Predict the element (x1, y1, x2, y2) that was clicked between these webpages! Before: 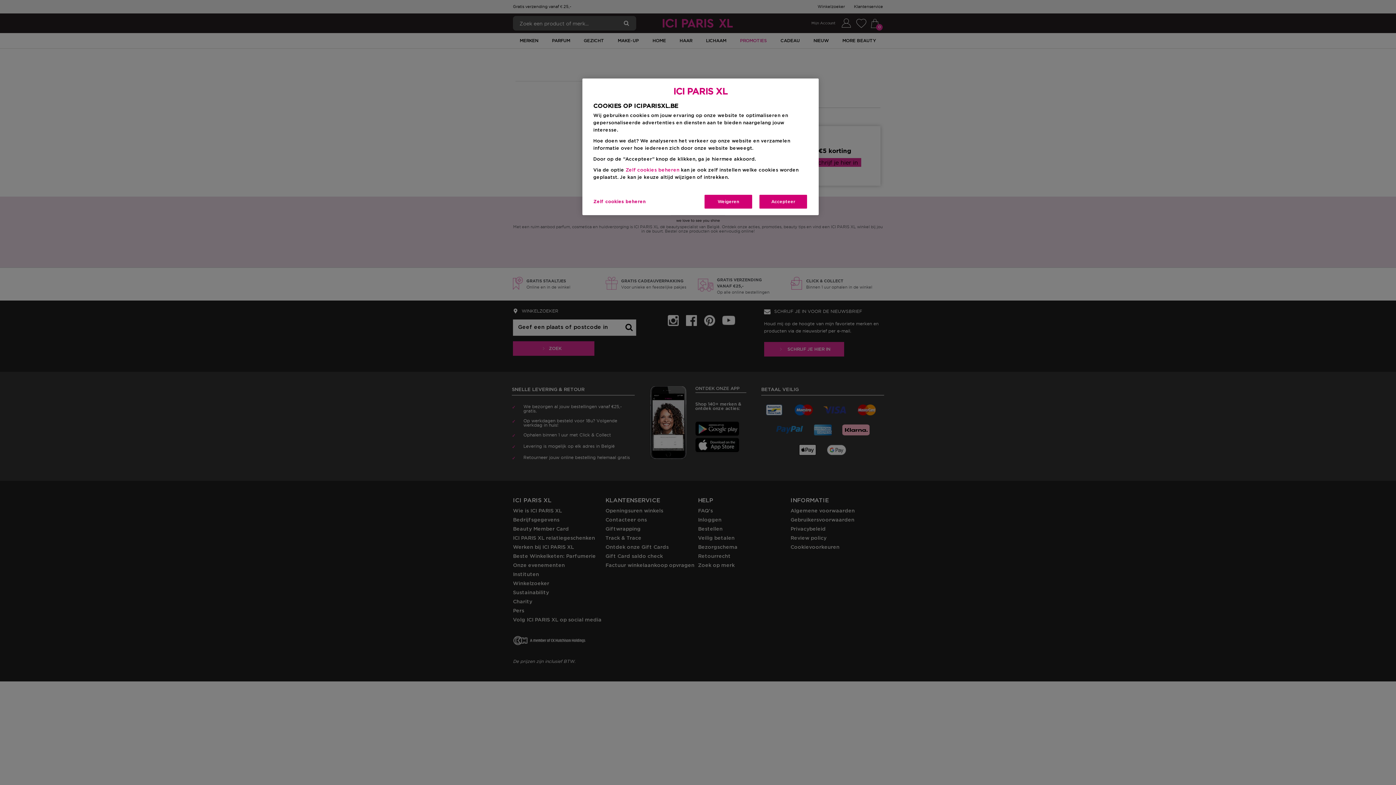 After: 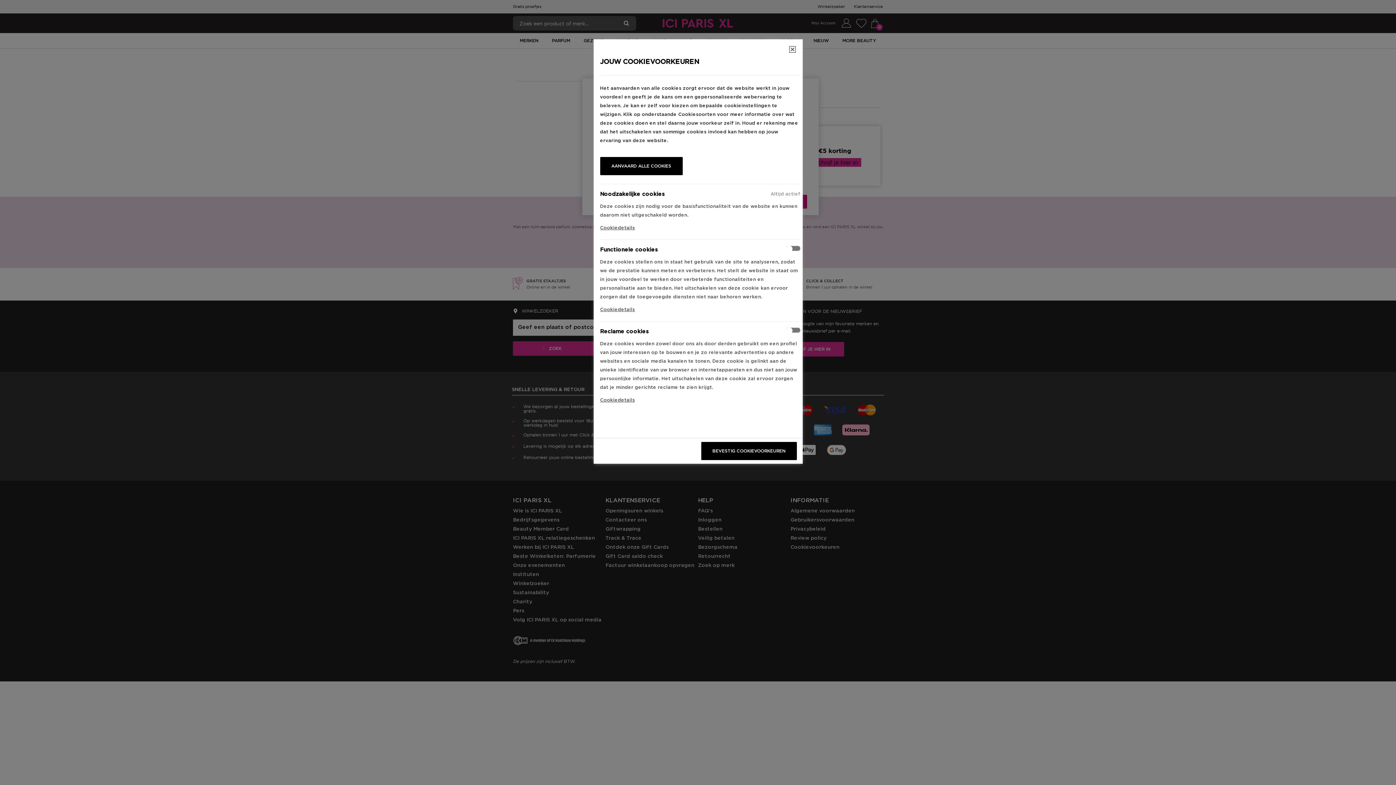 Action: bbox: (593, 194, 645, 209) label: Zelf cookies beheren